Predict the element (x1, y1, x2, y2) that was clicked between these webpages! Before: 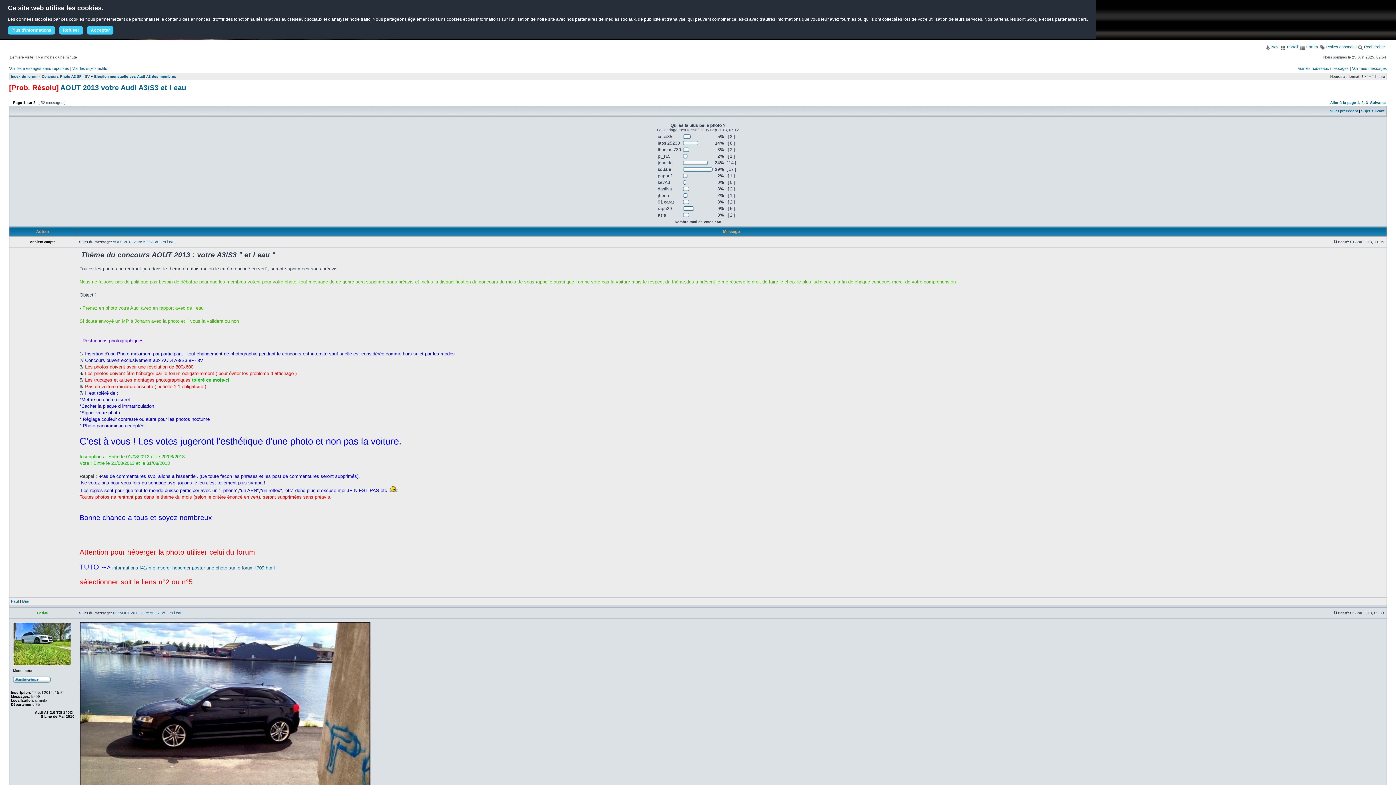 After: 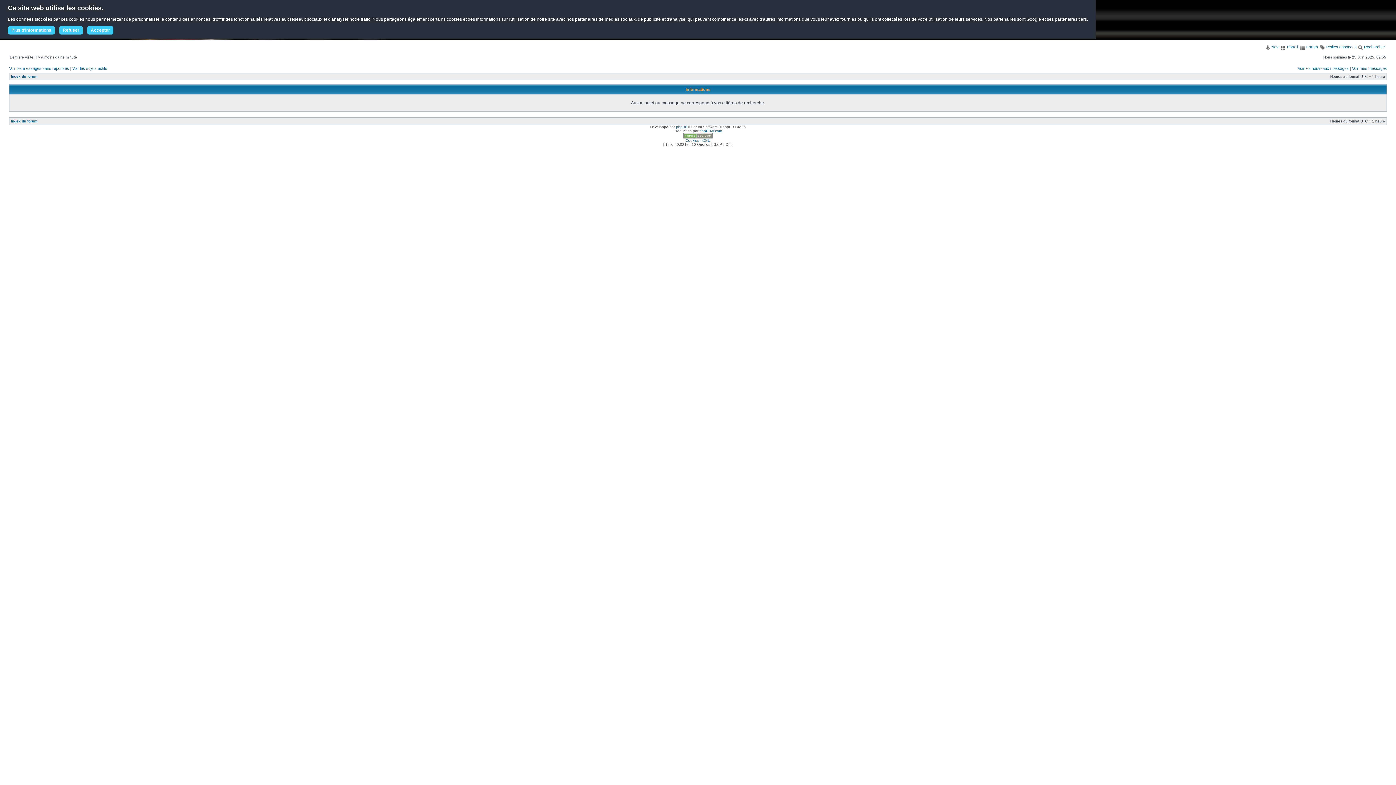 Action: bbox: (1352, 66, 1387, 70) label: Voir mes messages